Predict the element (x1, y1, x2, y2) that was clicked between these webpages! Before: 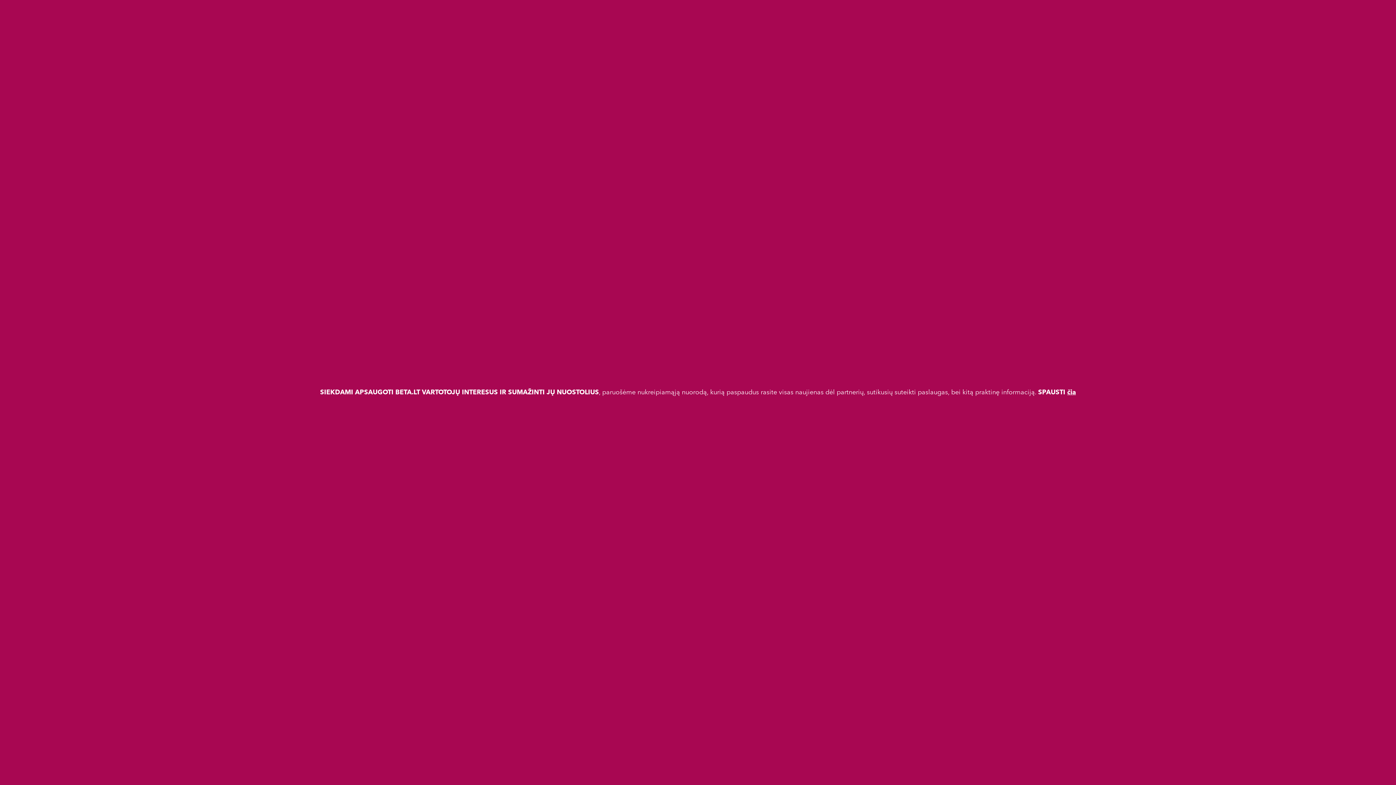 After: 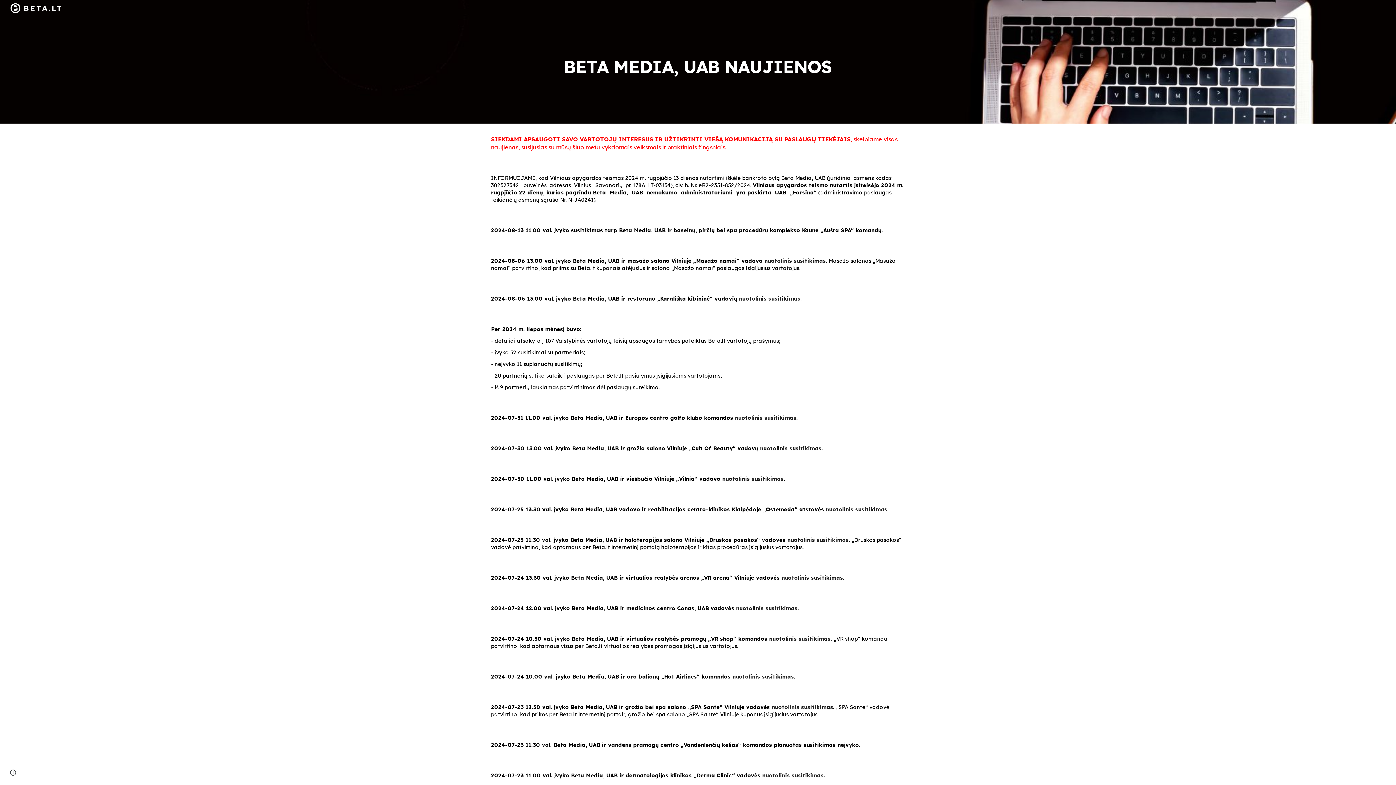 Action: label: čia bbox: (1067, 389, 1076, 395)